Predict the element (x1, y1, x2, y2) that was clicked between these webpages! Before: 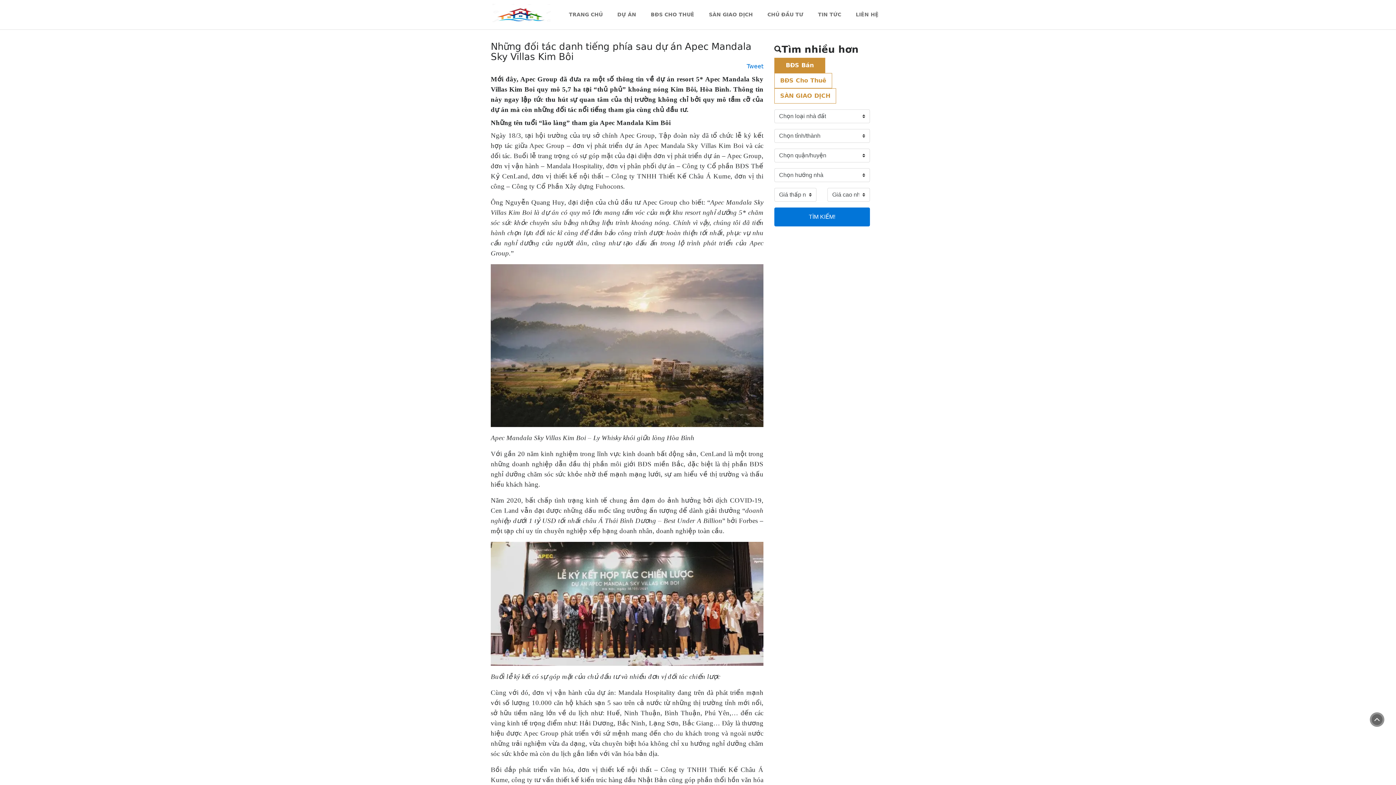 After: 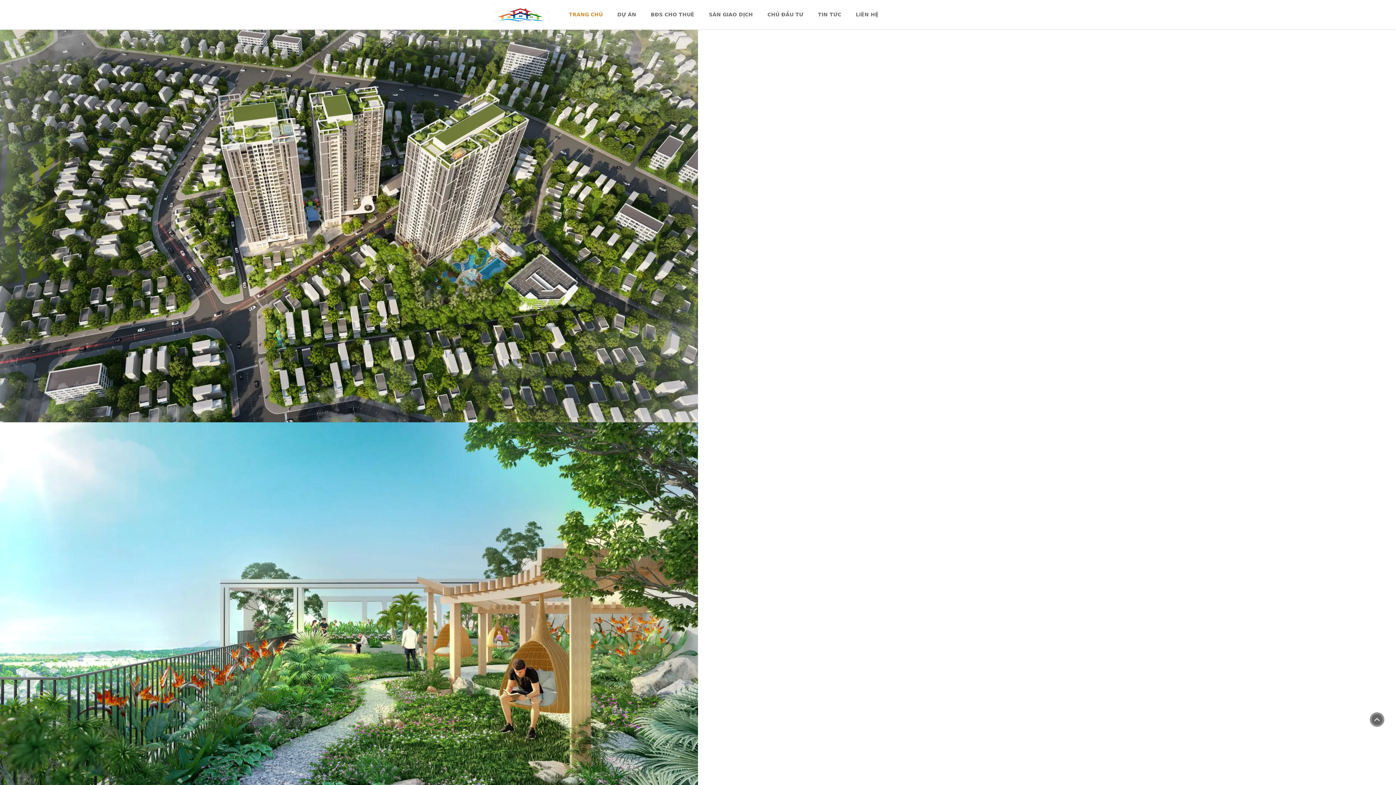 Action: label: TRANG CHỦ bbox: (569, 11, 602, 17)